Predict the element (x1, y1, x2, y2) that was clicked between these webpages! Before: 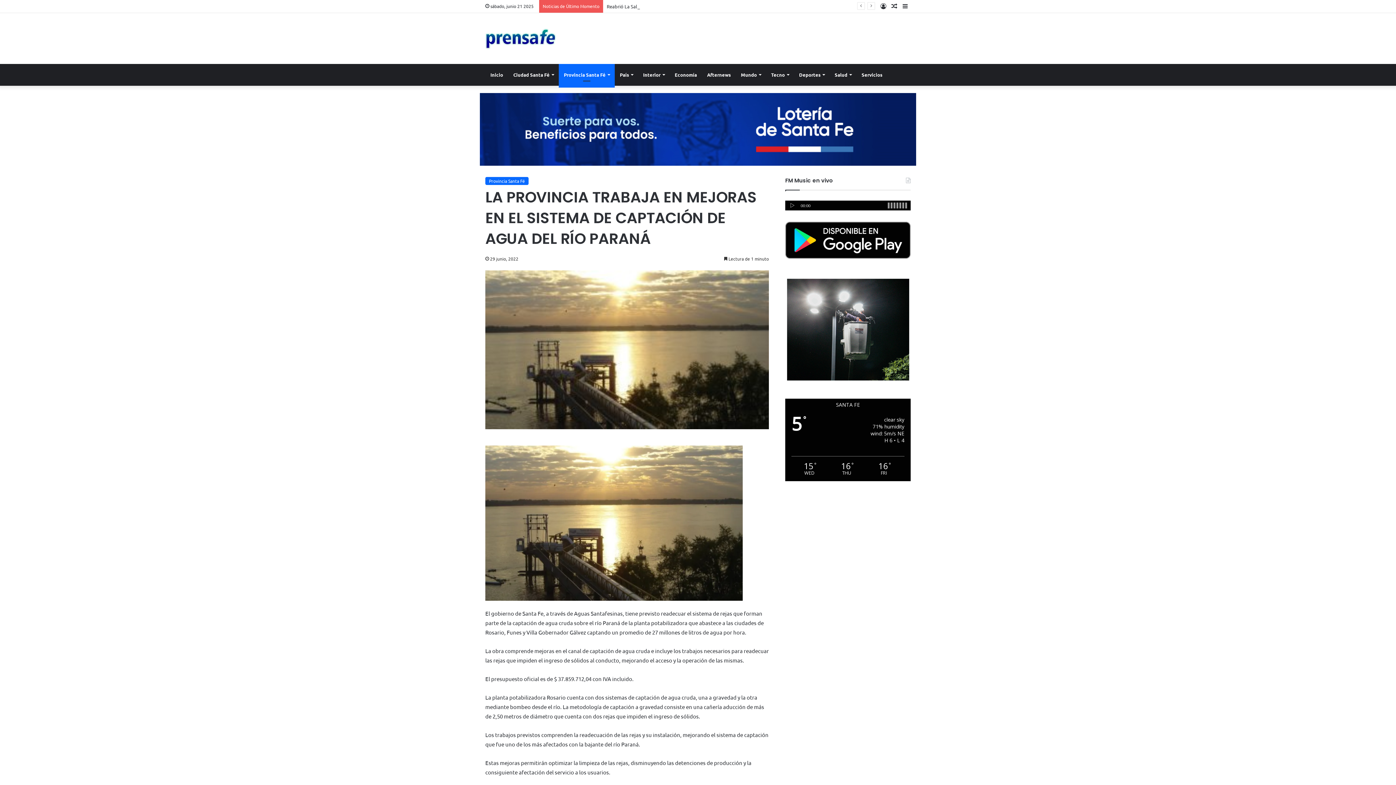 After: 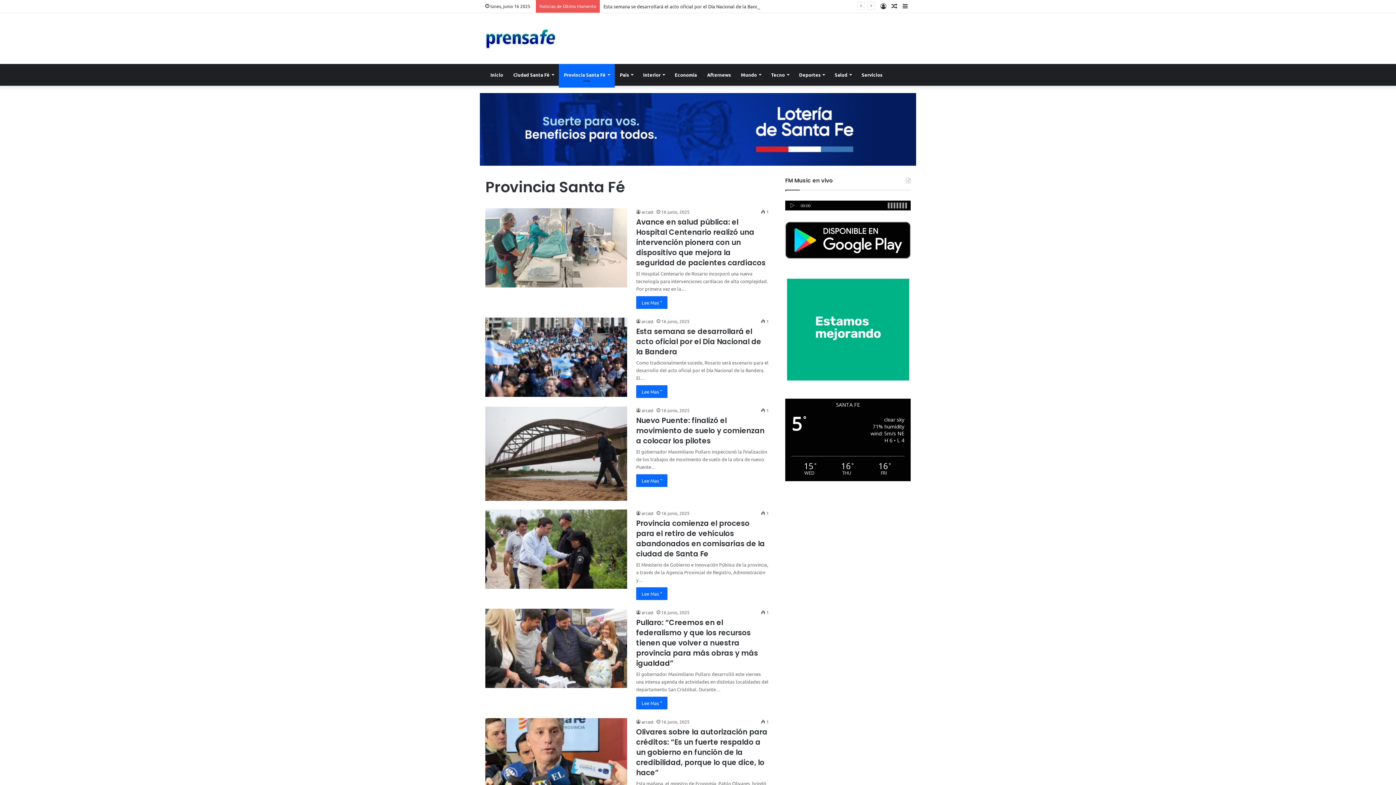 Action: bbox: (485, 177, 528, 185) label: Provincia Santa Fé